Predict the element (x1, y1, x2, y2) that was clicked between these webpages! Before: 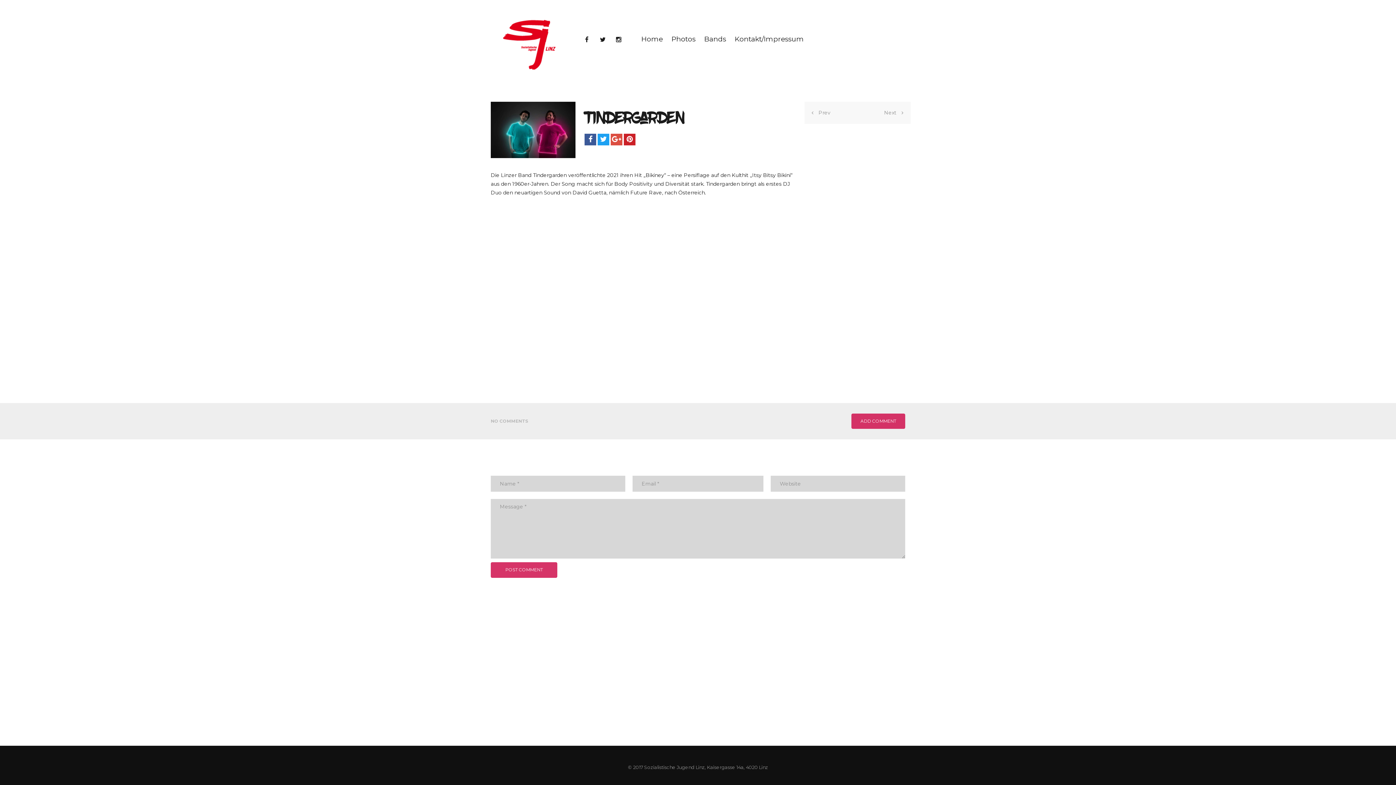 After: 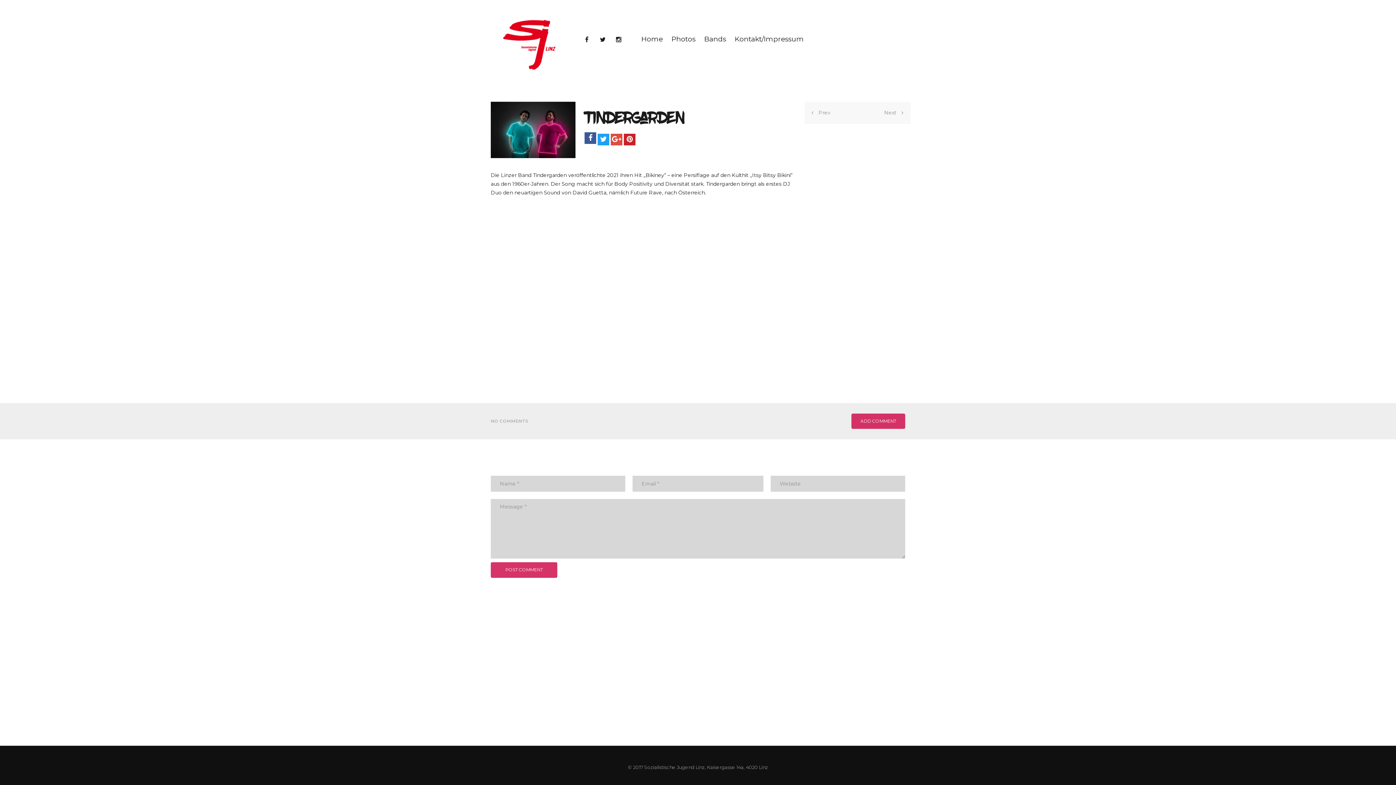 Action: bbox: (584, 133, 596, 145)